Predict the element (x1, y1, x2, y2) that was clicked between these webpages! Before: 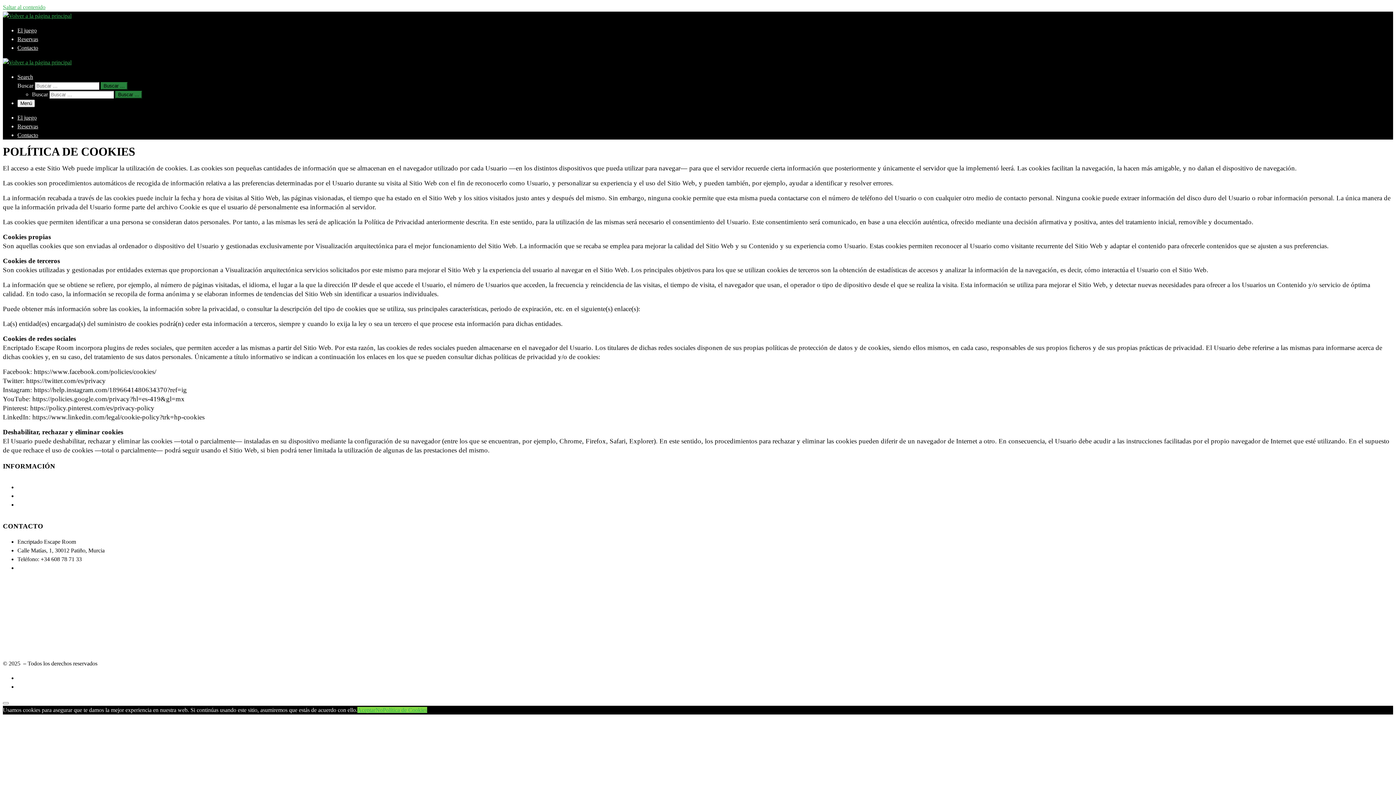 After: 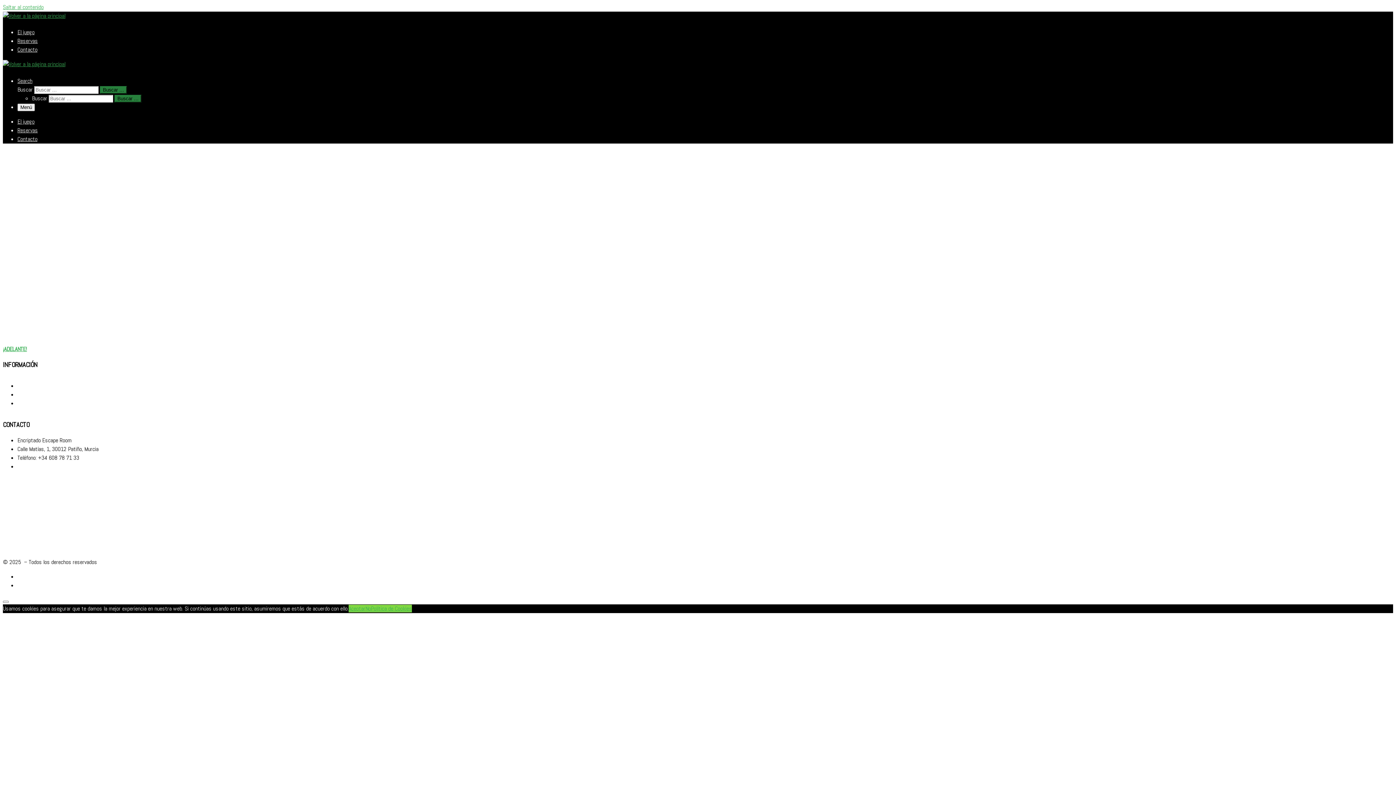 Action: label:  |  bbox: (2, 12, 71, 18)